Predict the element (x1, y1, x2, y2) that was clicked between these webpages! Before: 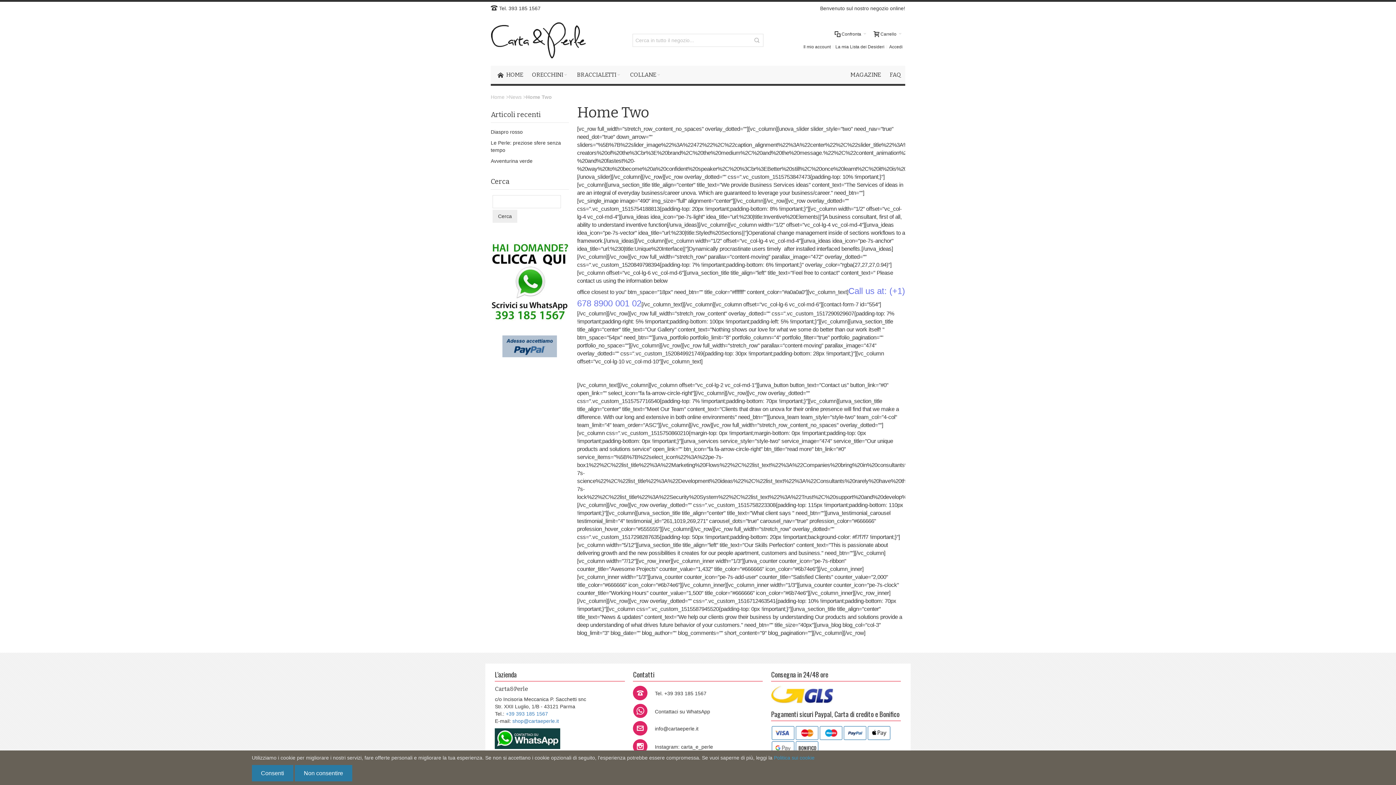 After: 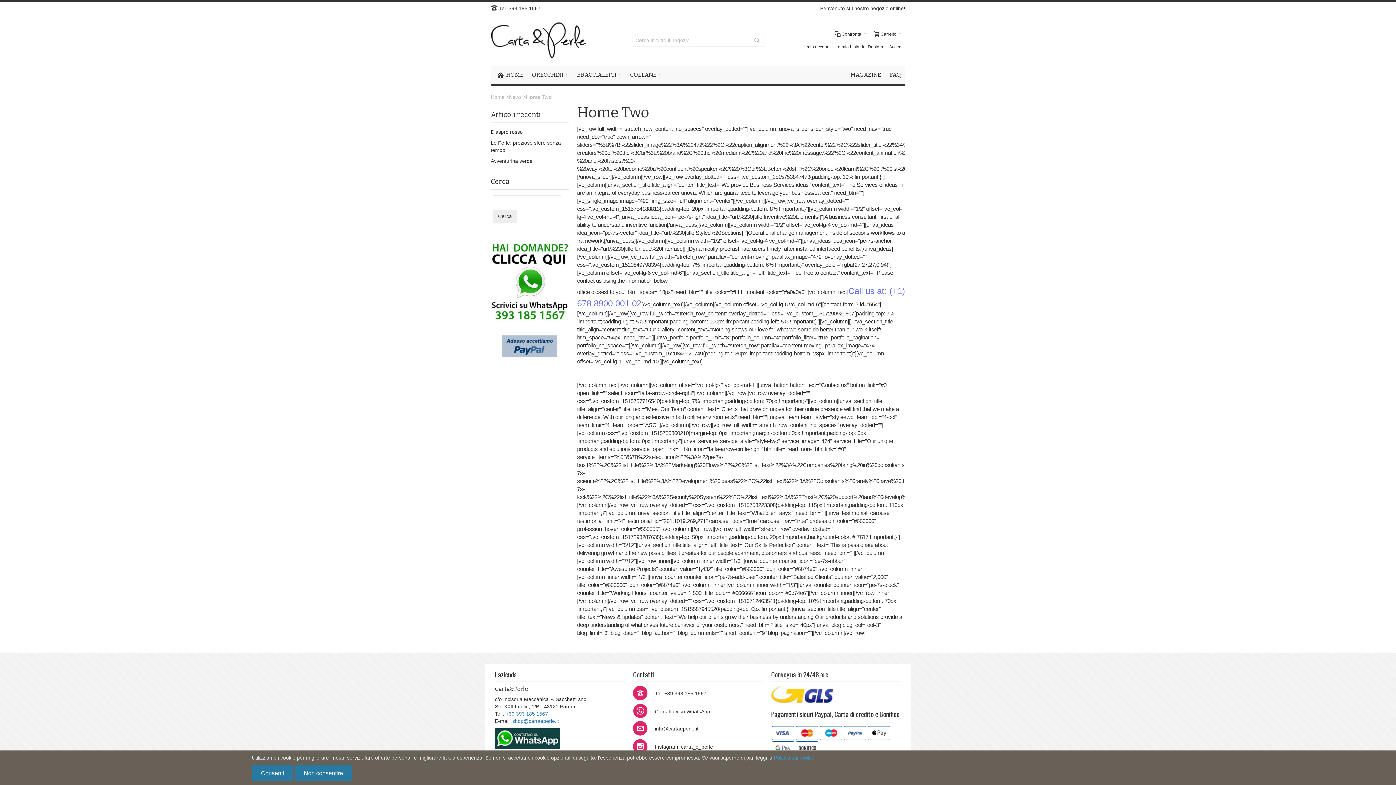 Action: label: Politica sui cookie bbox: (774, 755, 814, 761)